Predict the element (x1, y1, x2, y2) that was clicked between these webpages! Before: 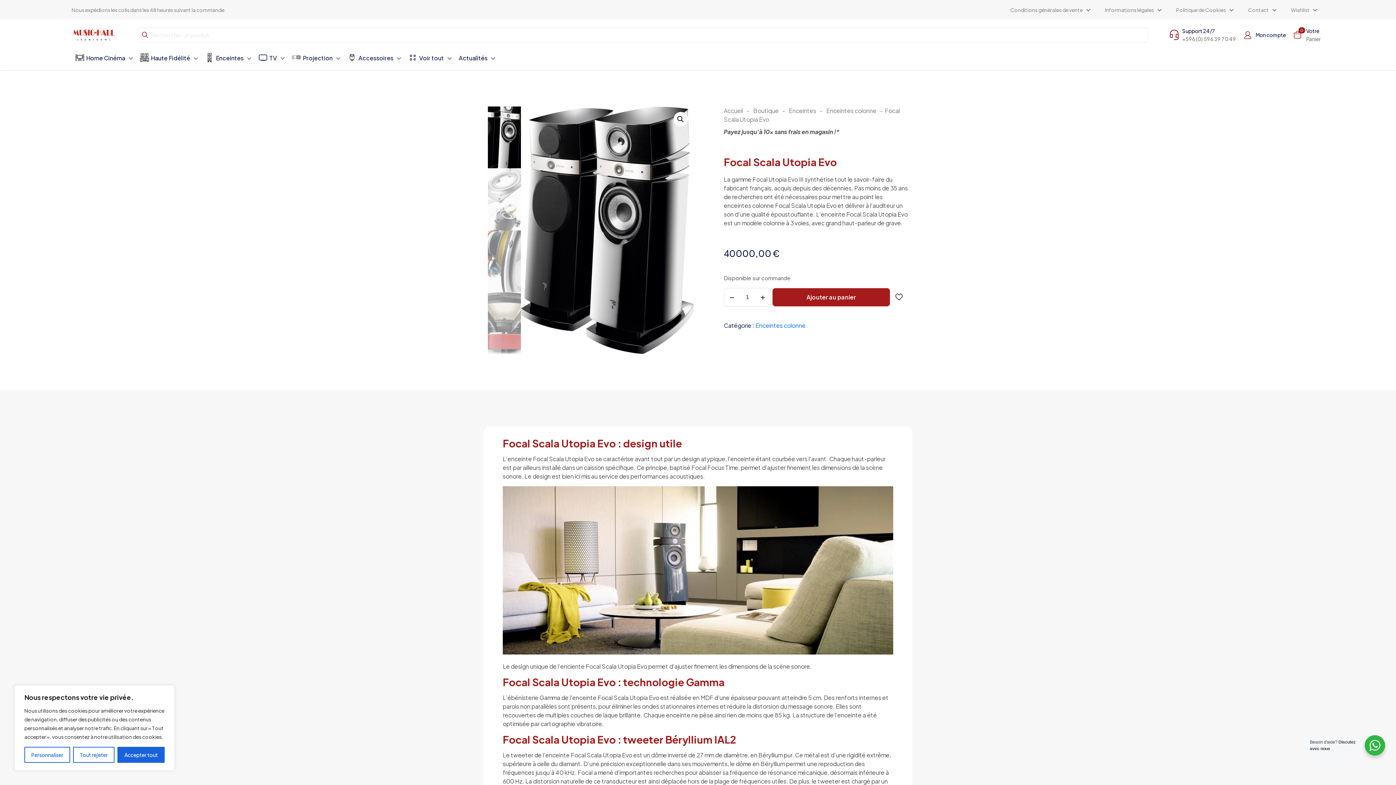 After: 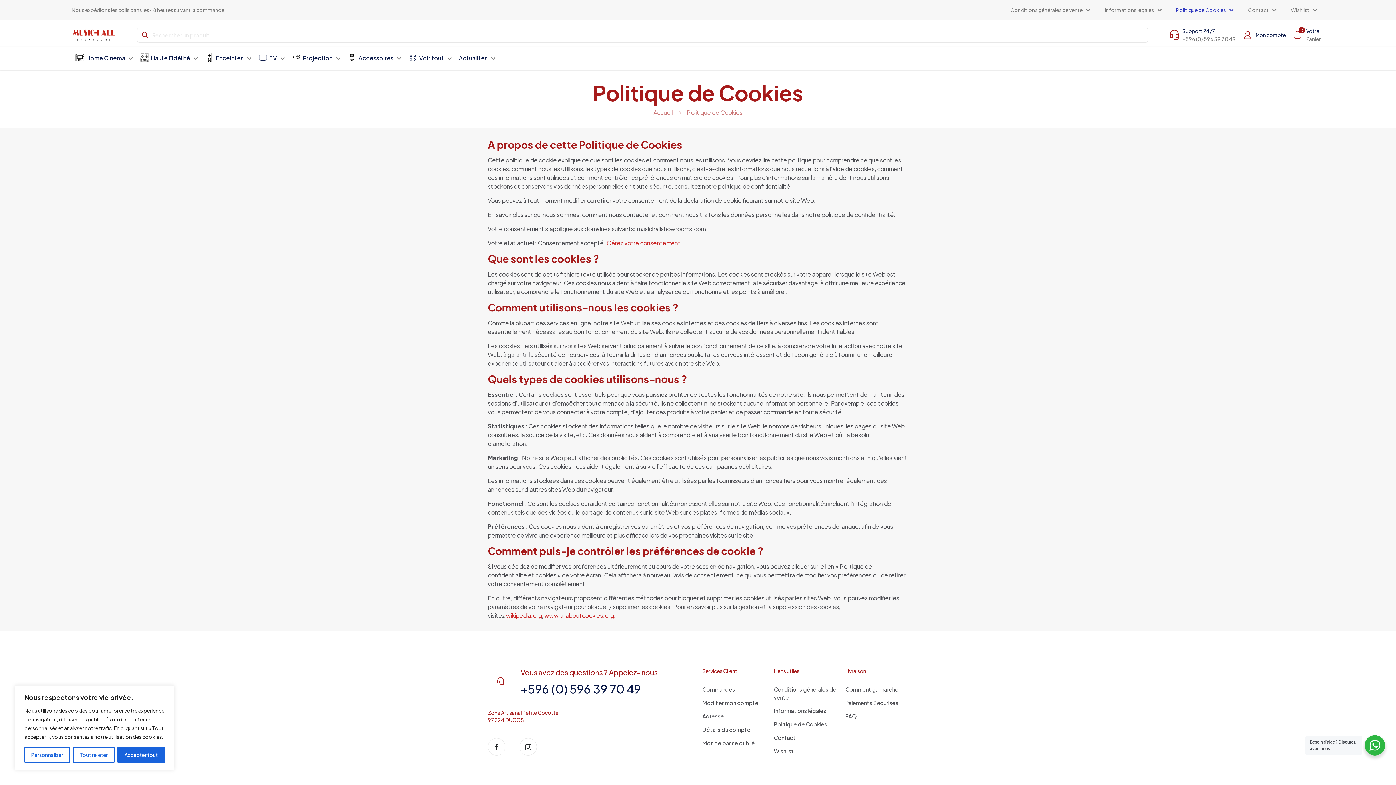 Action: bbox: (1169, 3, 1241, 16) label: Politique de Cookies